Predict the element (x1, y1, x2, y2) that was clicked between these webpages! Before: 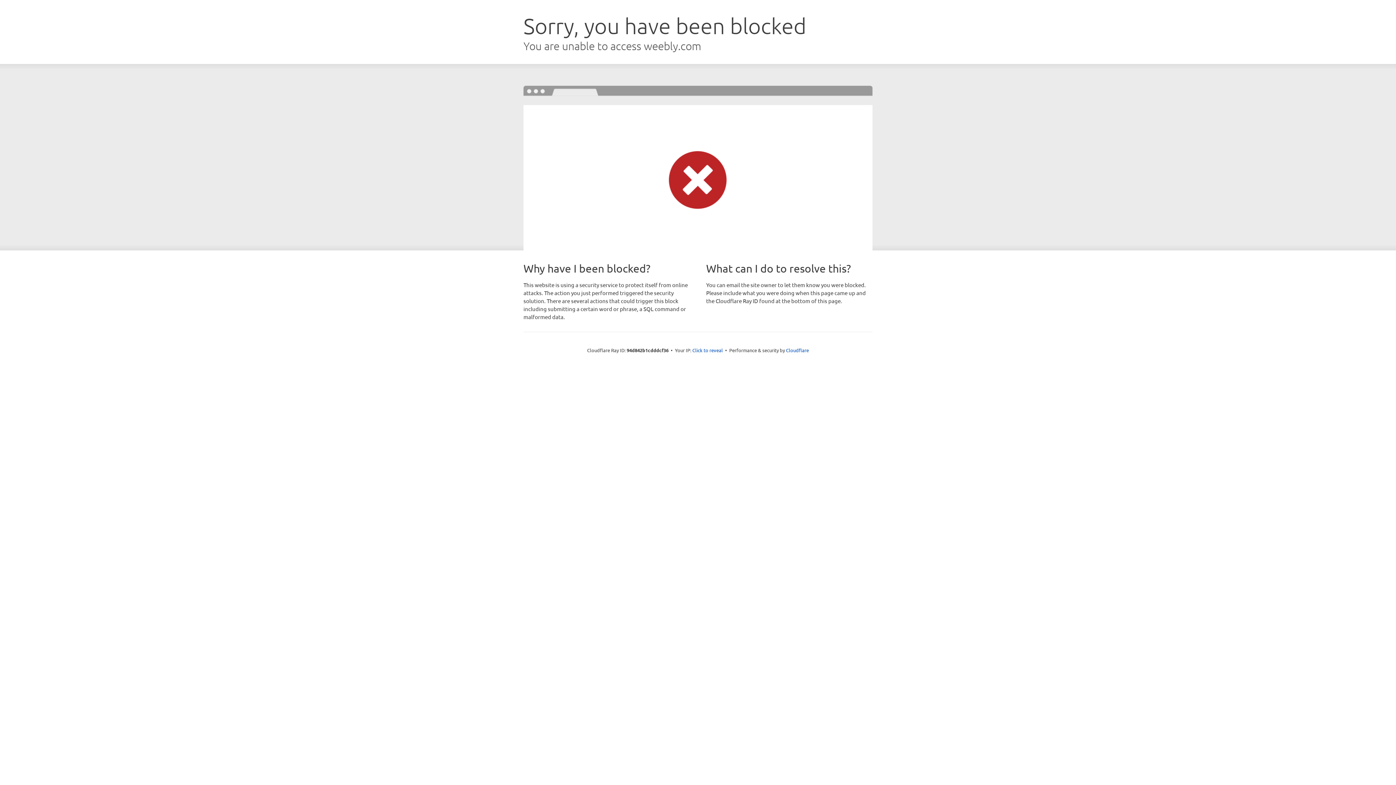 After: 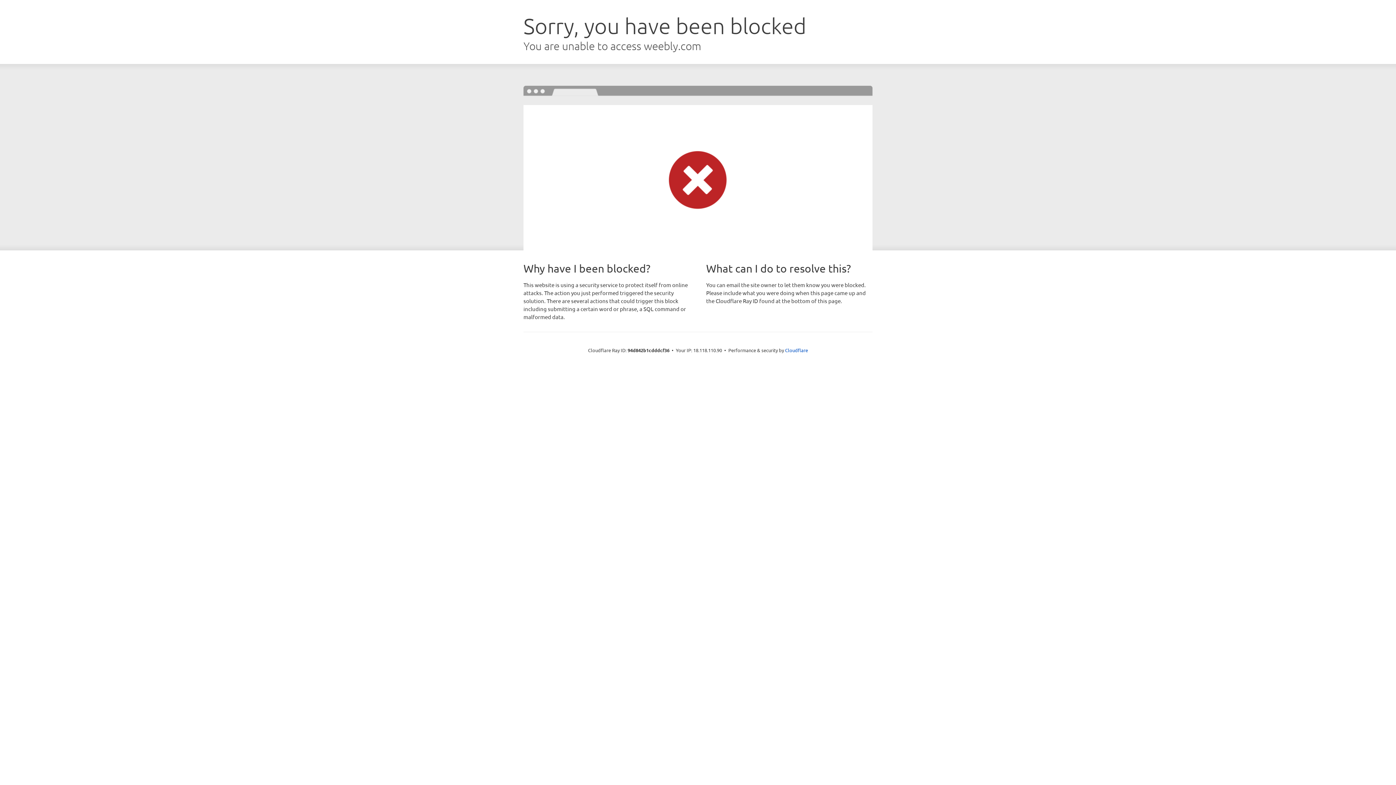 Action: bbox: (692, 346, 723, 353) label: Click to reveal